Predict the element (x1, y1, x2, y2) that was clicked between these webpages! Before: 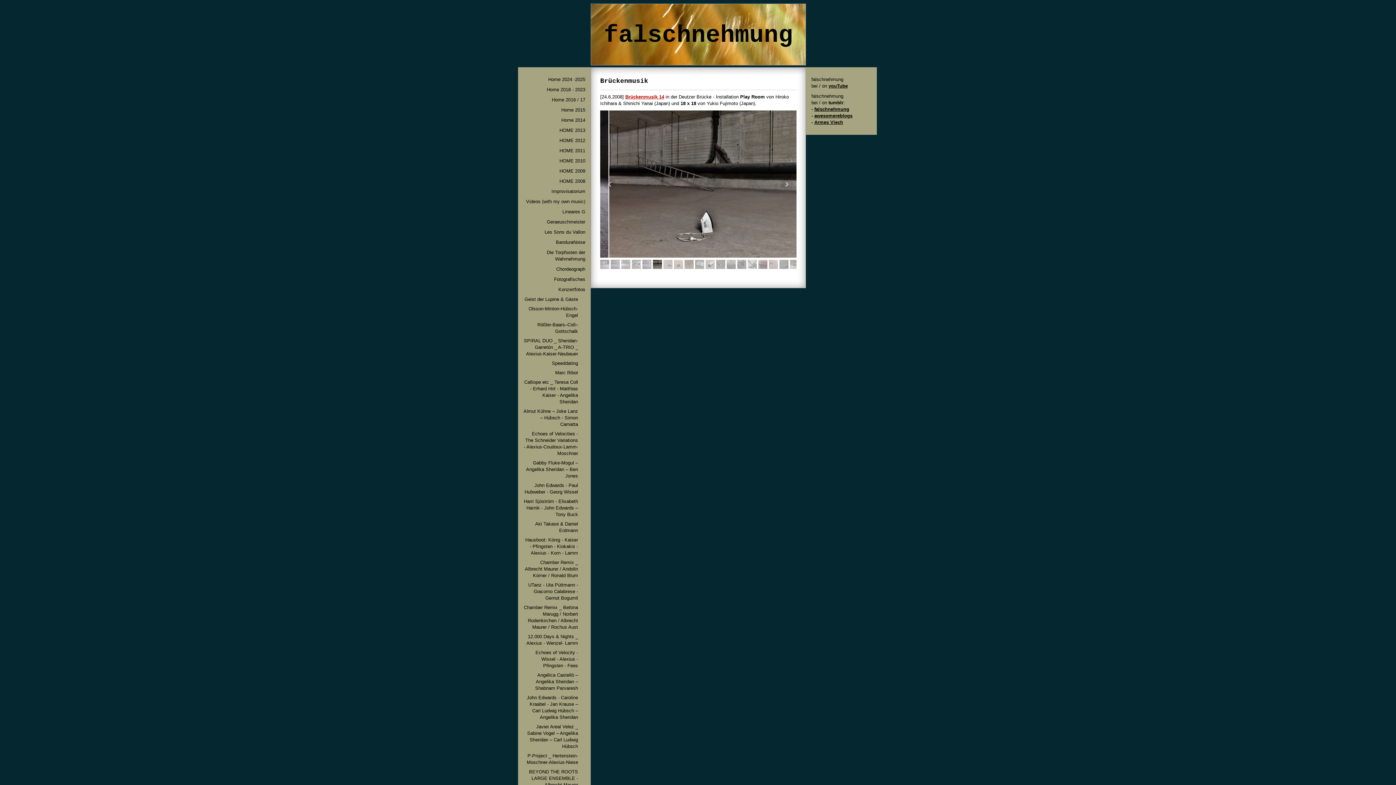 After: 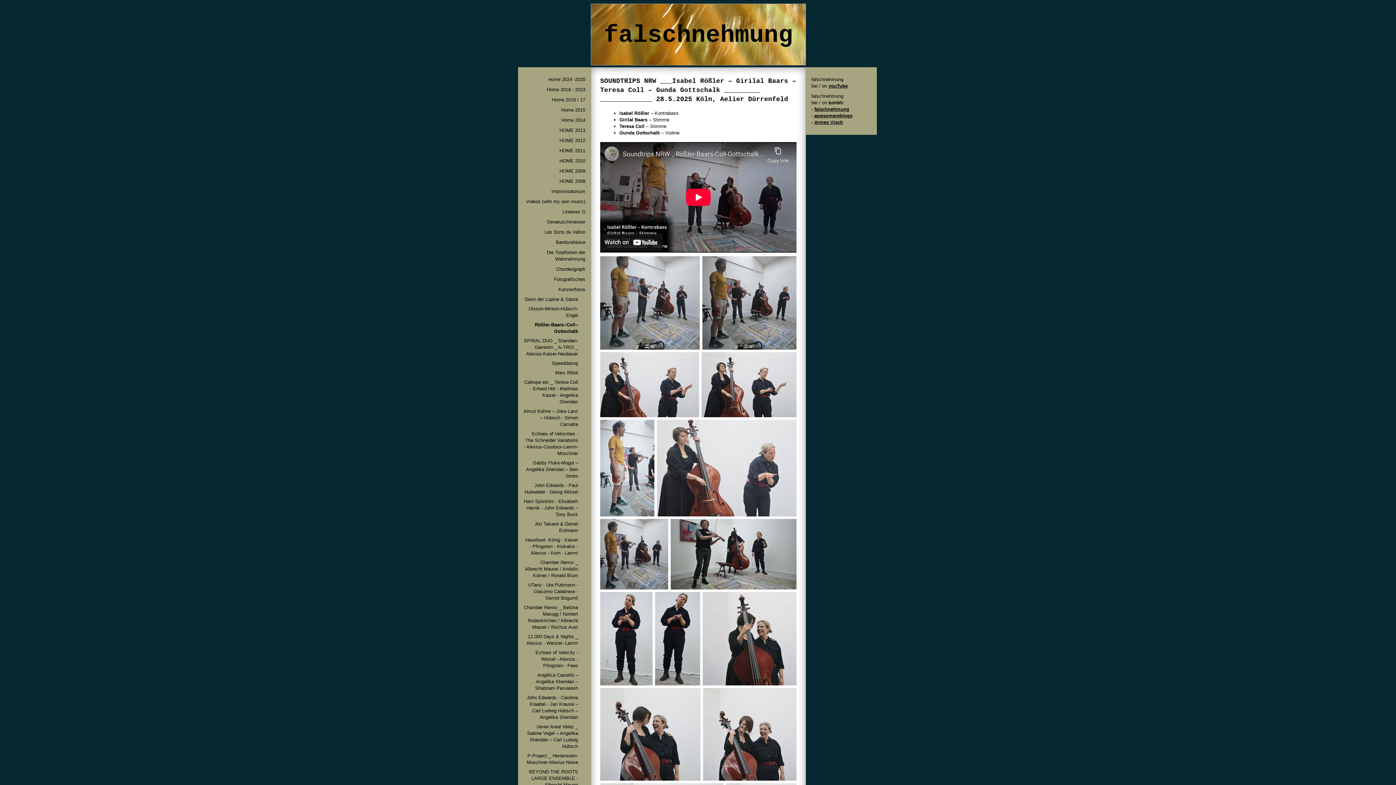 Action: bbox: (521, 320, 587, 336) label: Rößler-Baars–Coll–Gottschalk